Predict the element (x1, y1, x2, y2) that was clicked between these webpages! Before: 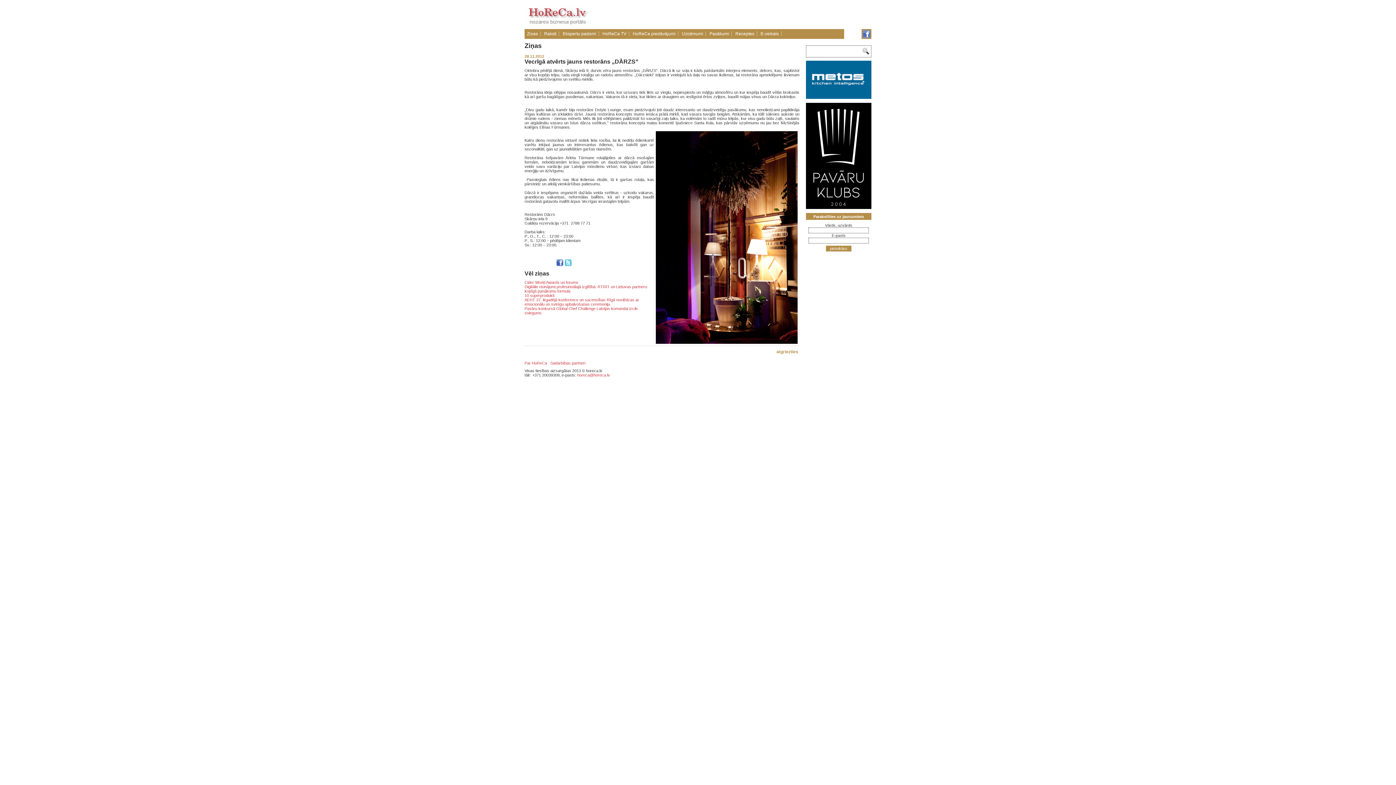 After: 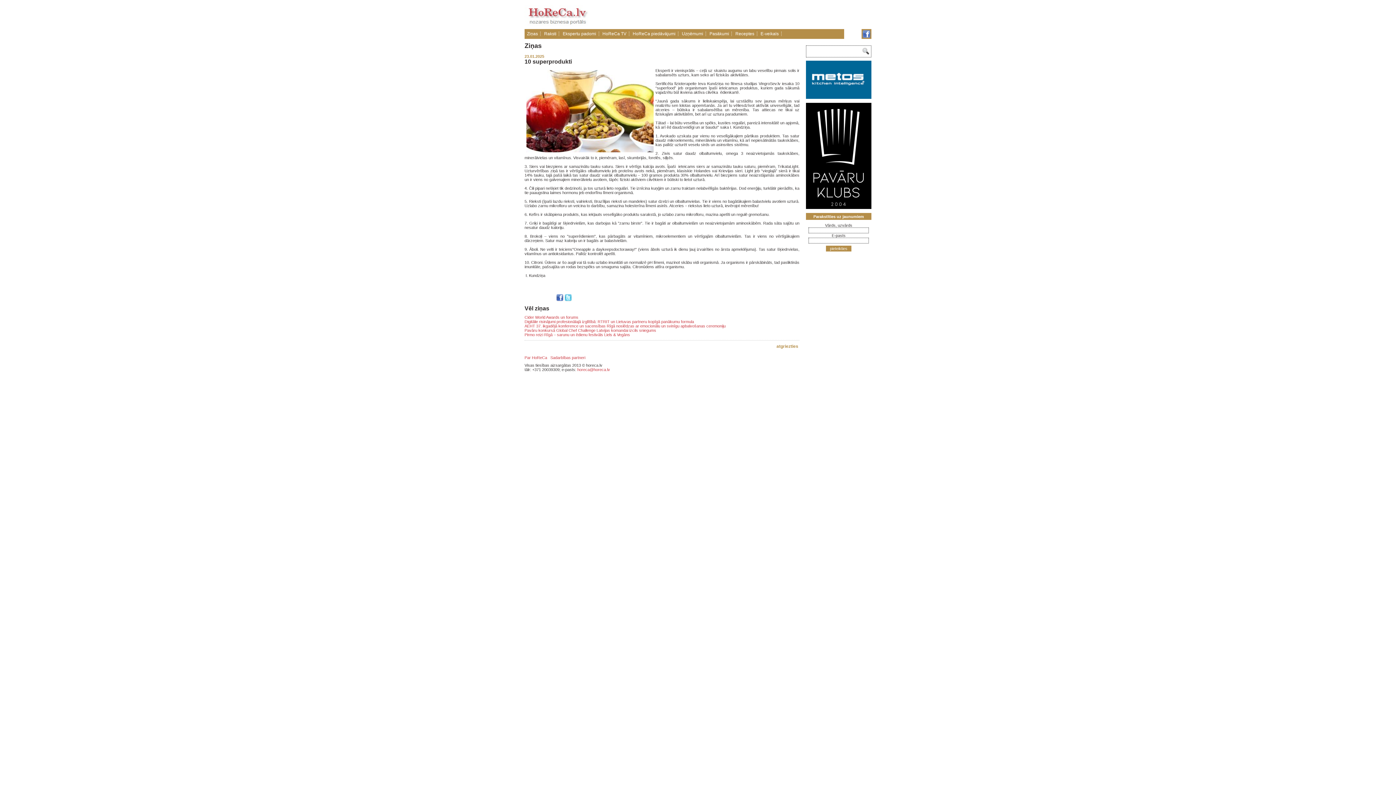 Action: label: 10 superprodukti bbox: (524, 293, 554, 297)